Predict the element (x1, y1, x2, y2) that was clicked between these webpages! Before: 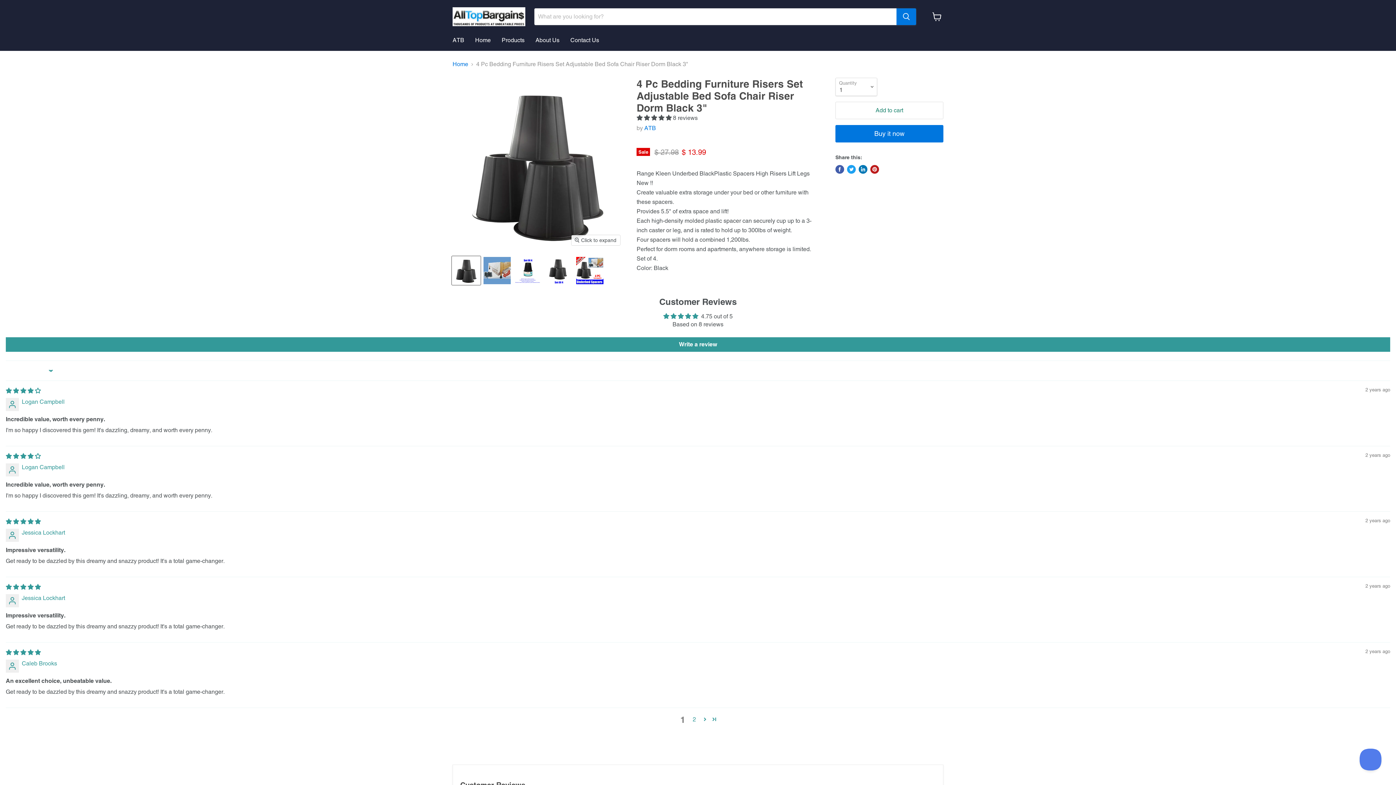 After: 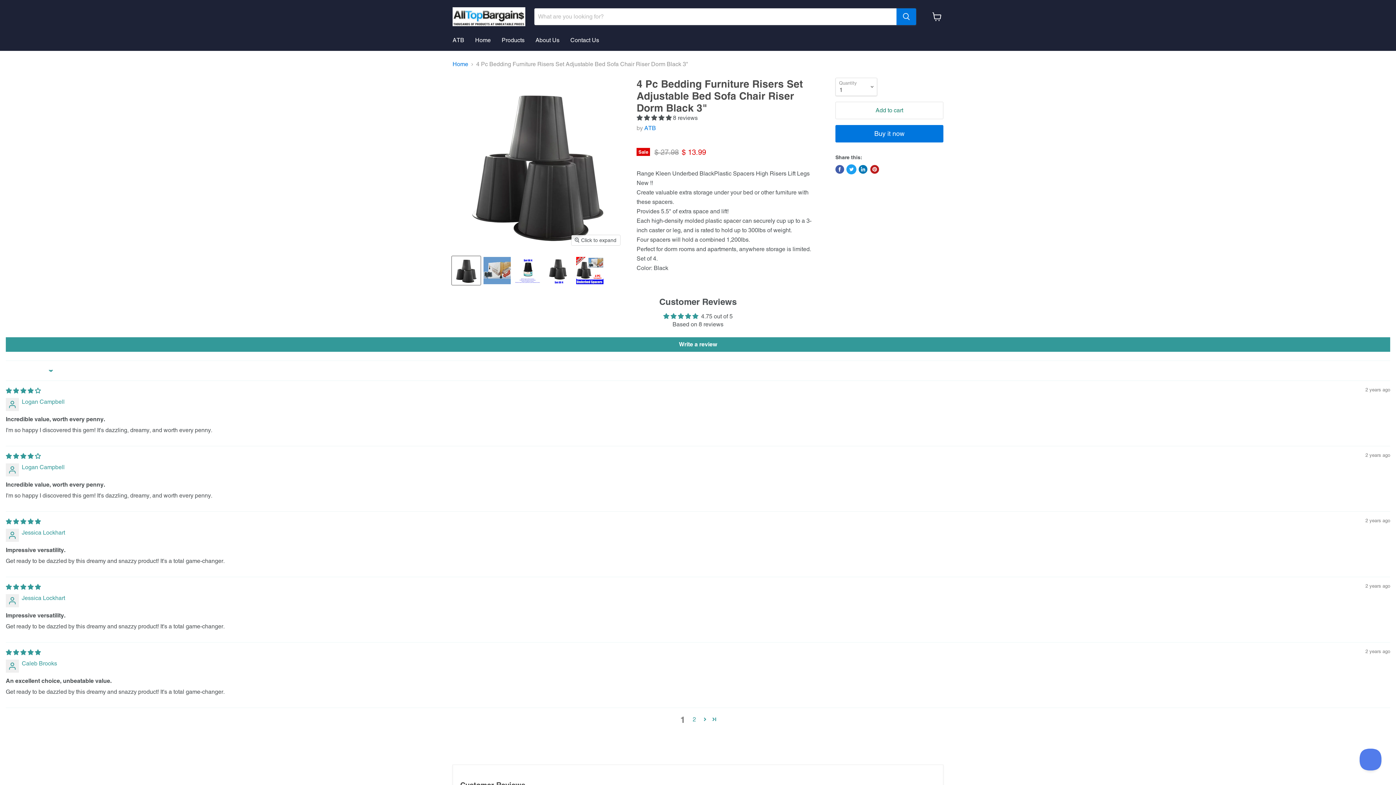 Action: bbox: (847, 165, 856, 173) label: Tweet on Twitter